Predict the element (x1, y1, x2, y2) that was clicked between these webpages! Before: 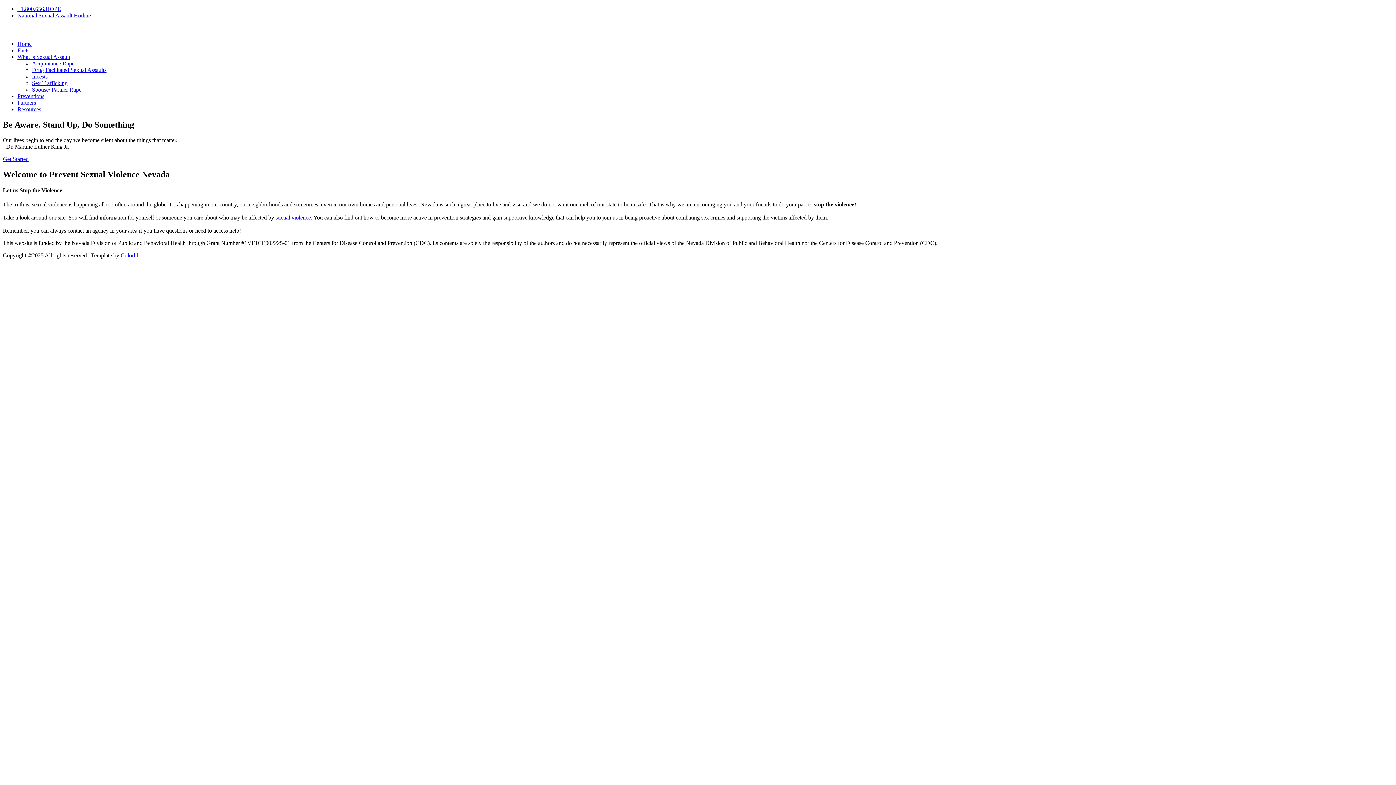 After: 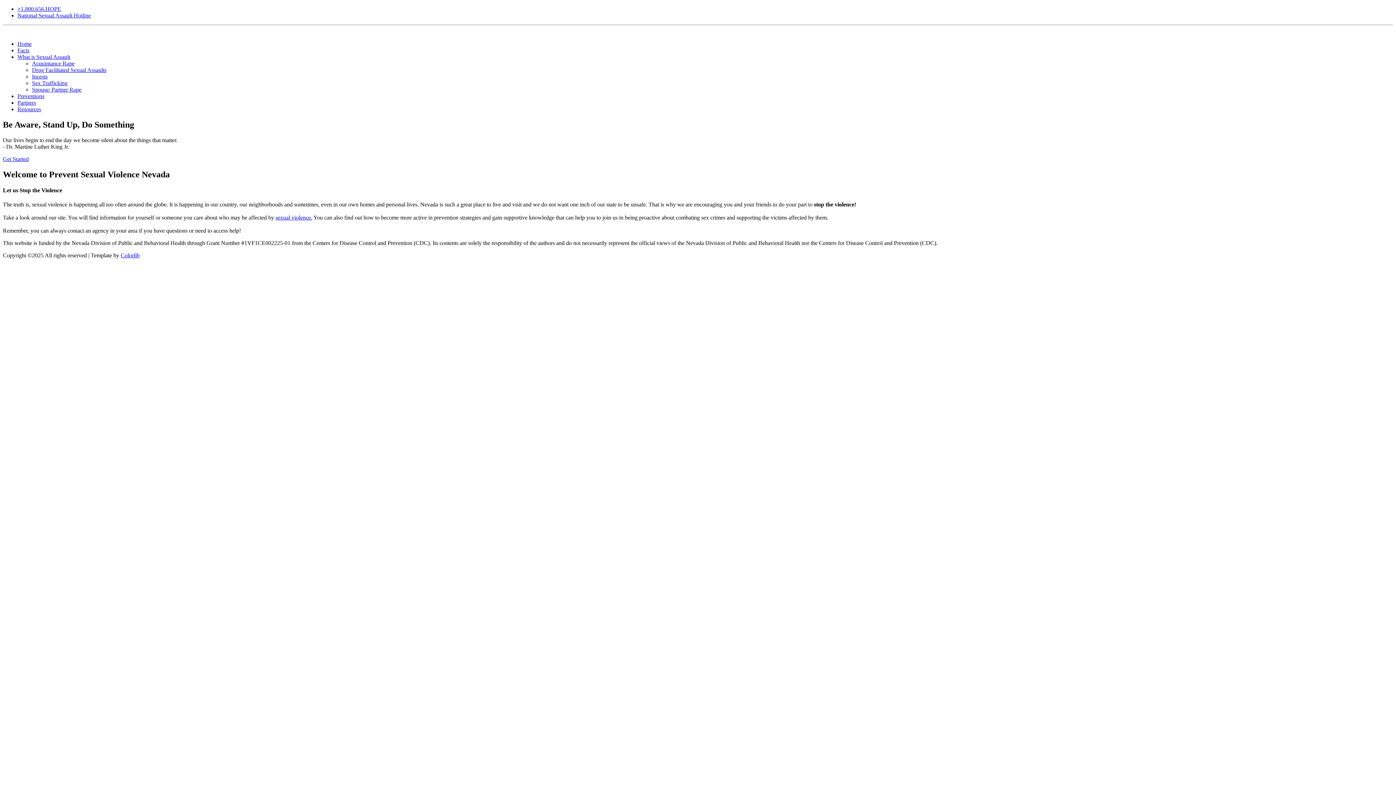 Action: bbox: (17, 40, 31, 46) label: Home